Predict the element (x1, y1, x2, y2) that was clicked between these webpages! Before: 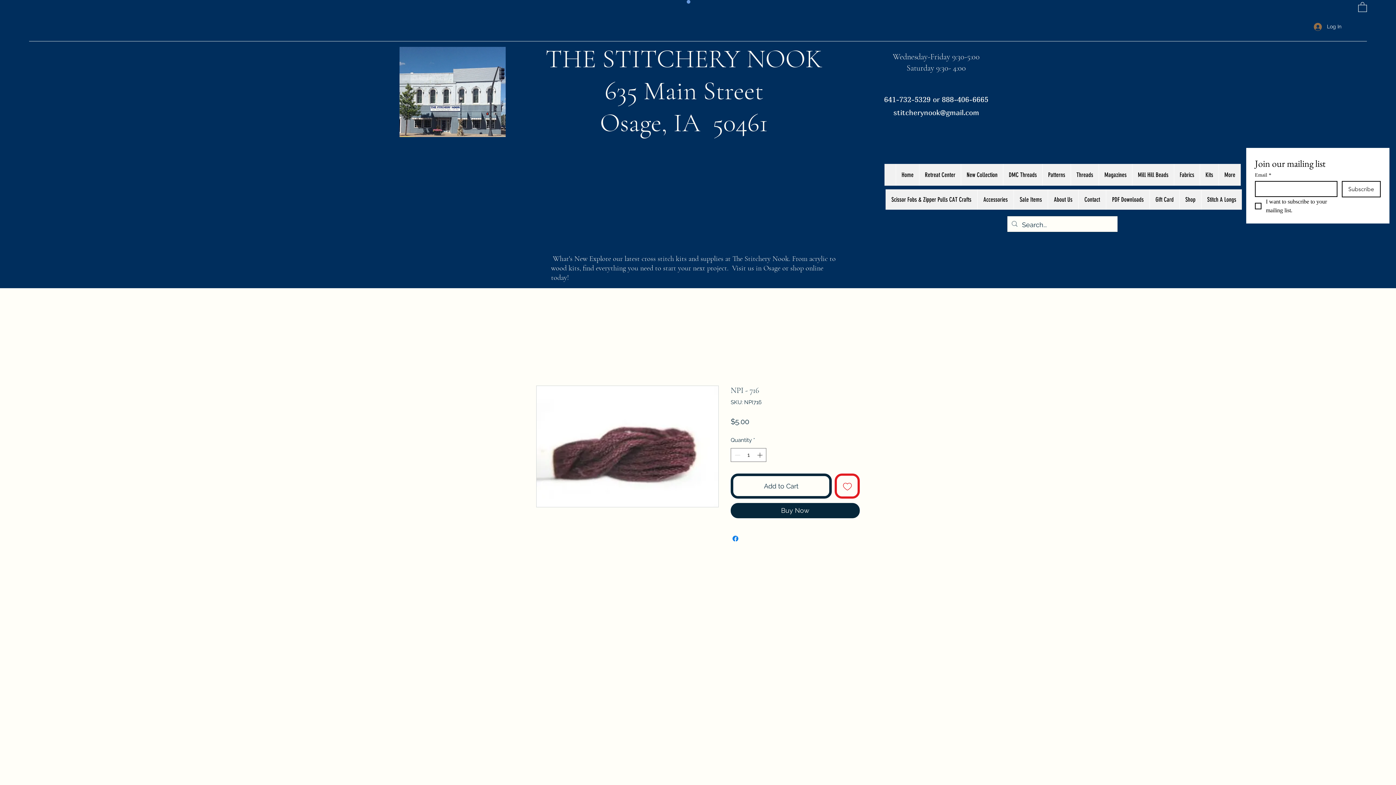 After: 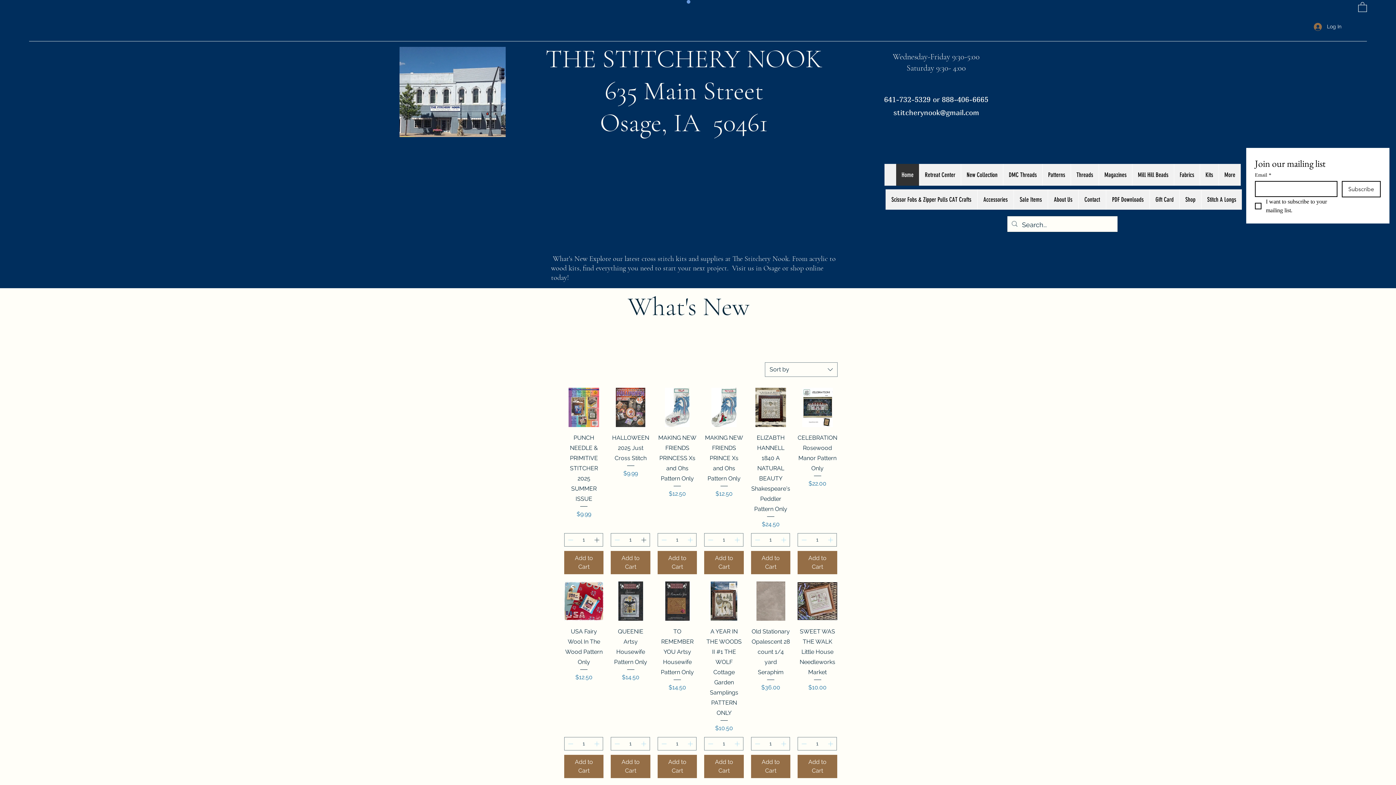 Action: bbox: (399, 46, 505, 137)